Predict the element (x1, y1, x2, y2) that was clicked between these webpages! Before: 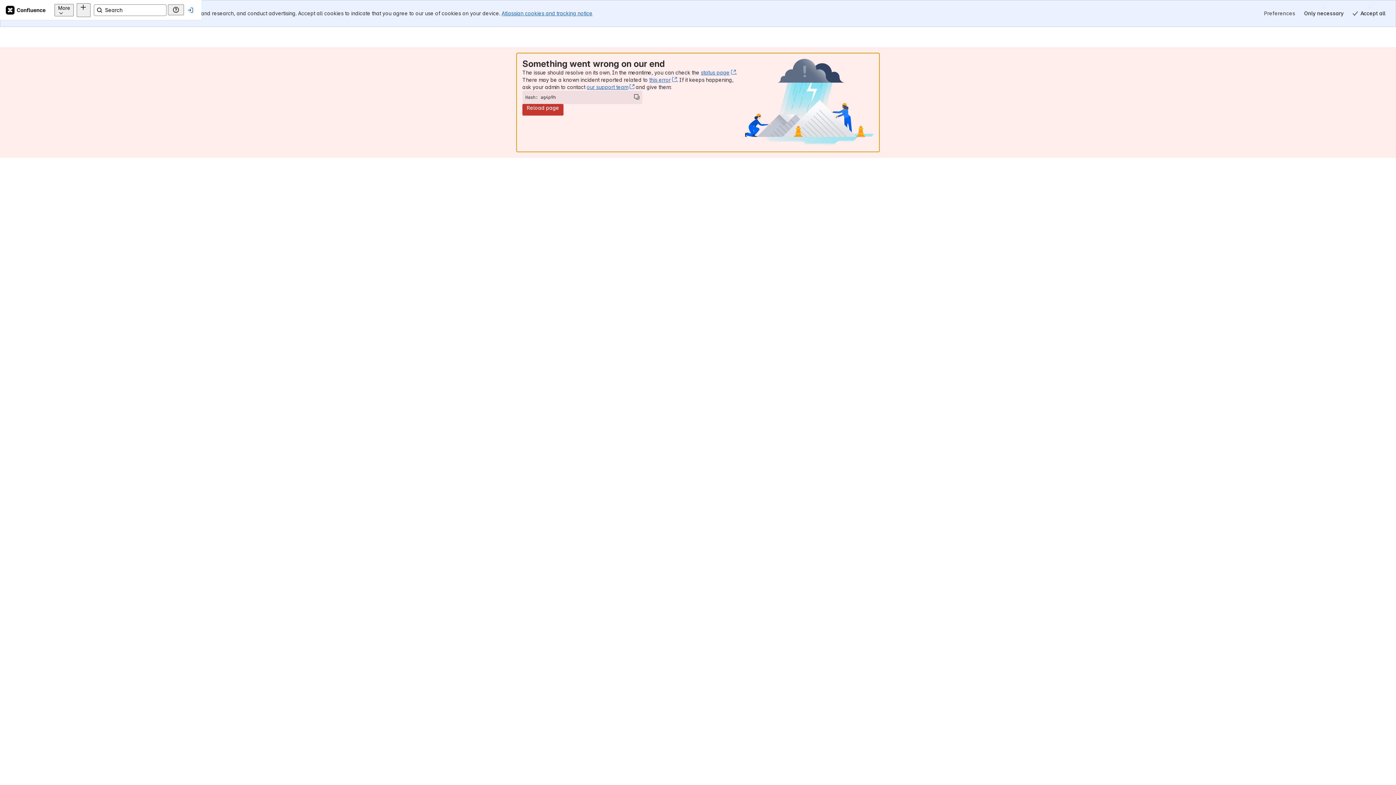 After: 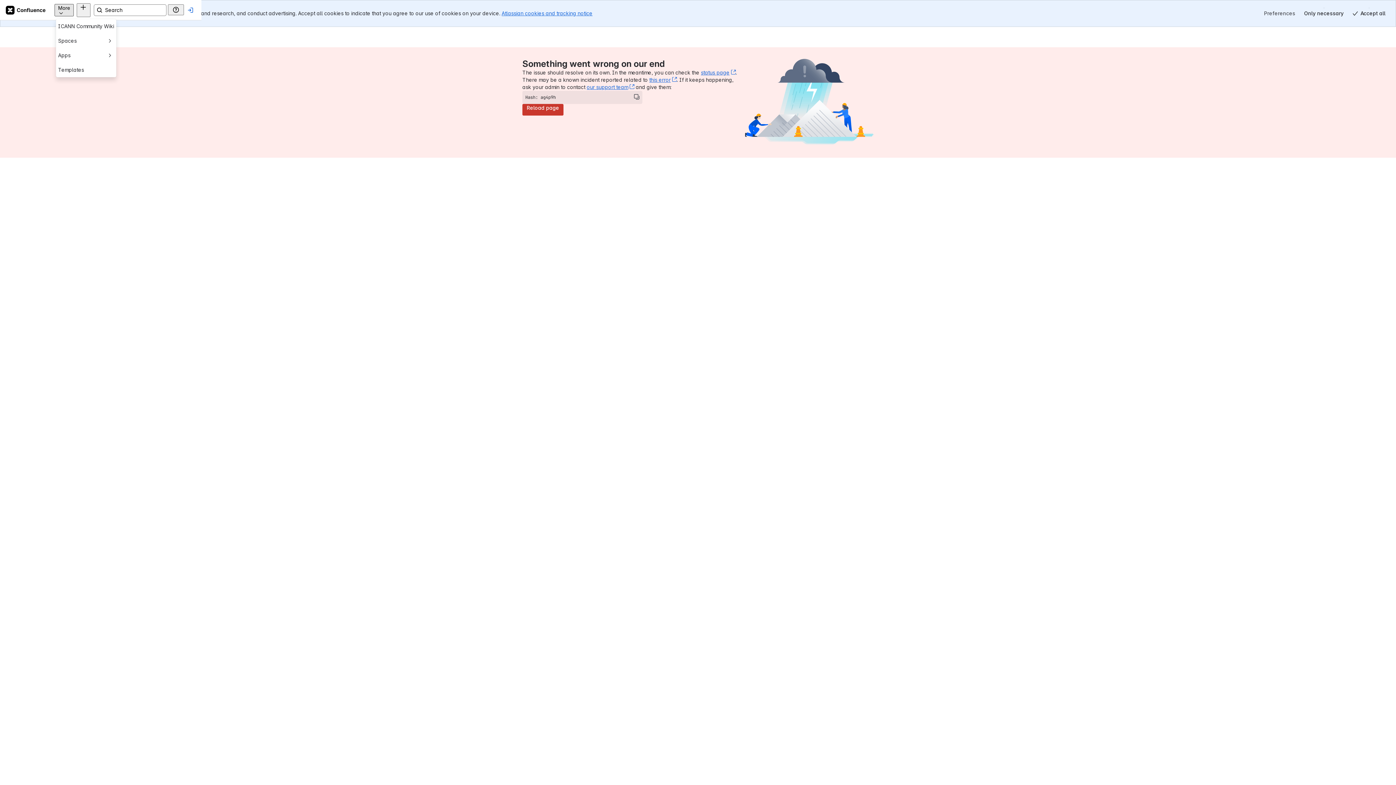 Action: bbox: (95, 3, 114, 16) label: More